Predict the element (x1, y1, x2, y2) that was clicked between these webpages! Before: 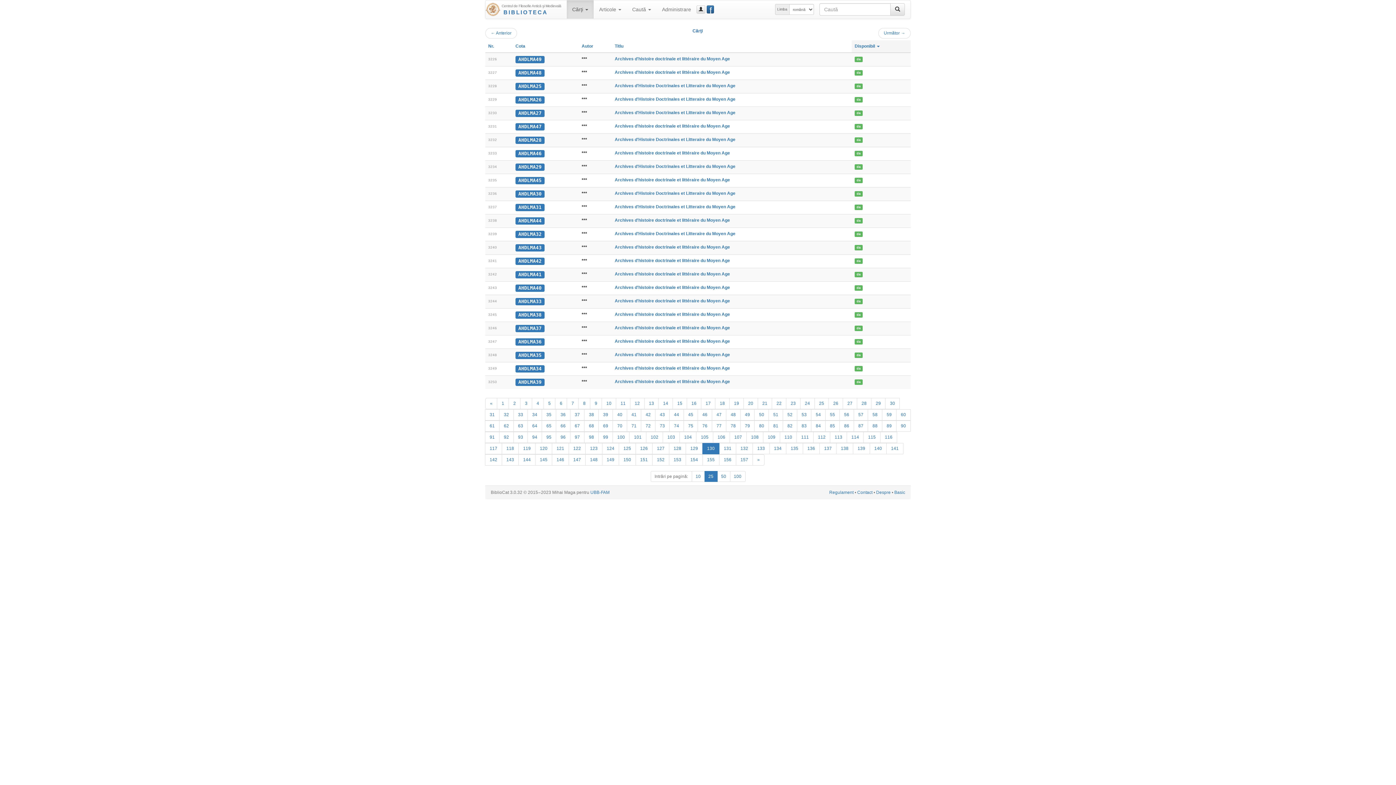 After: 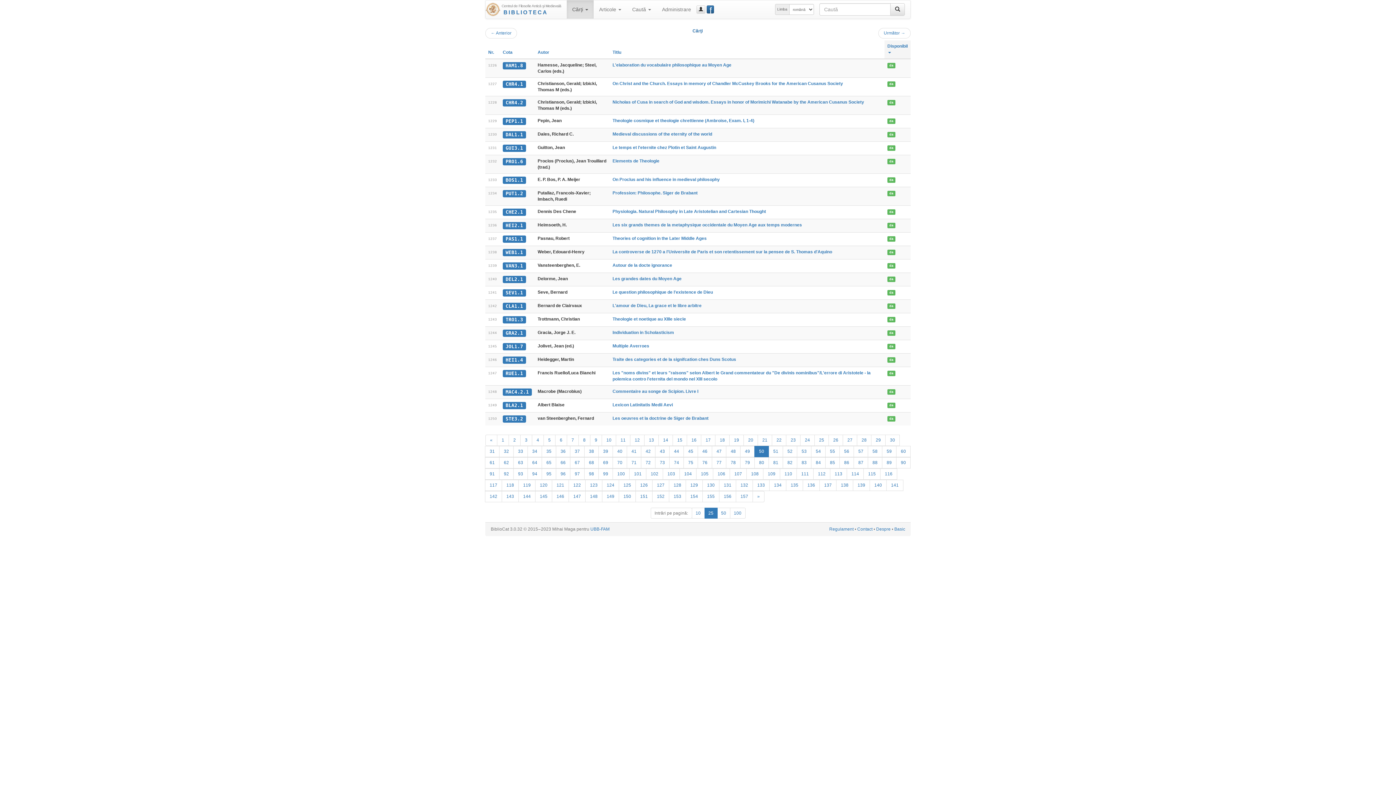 Action: label: 50 bbox: (754, 409, 769, 420)